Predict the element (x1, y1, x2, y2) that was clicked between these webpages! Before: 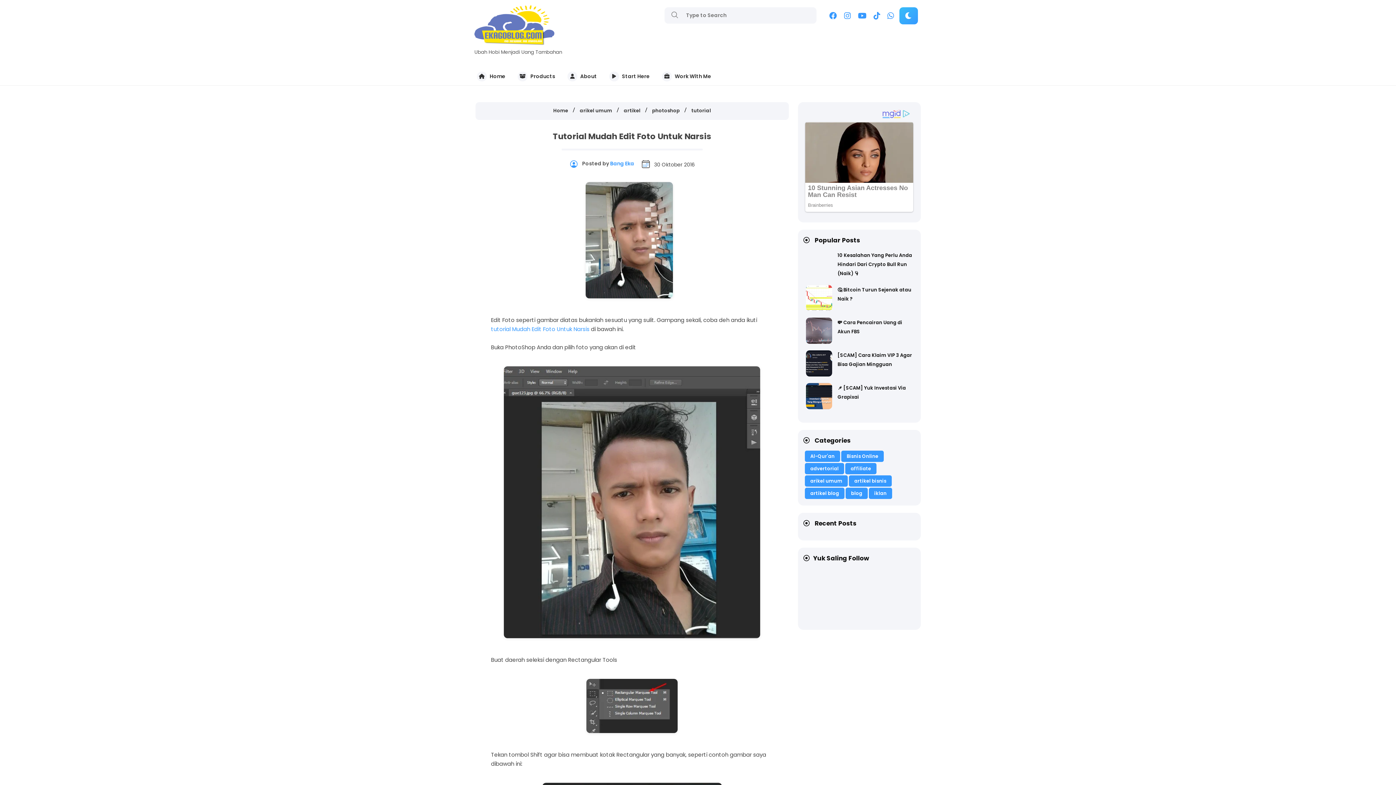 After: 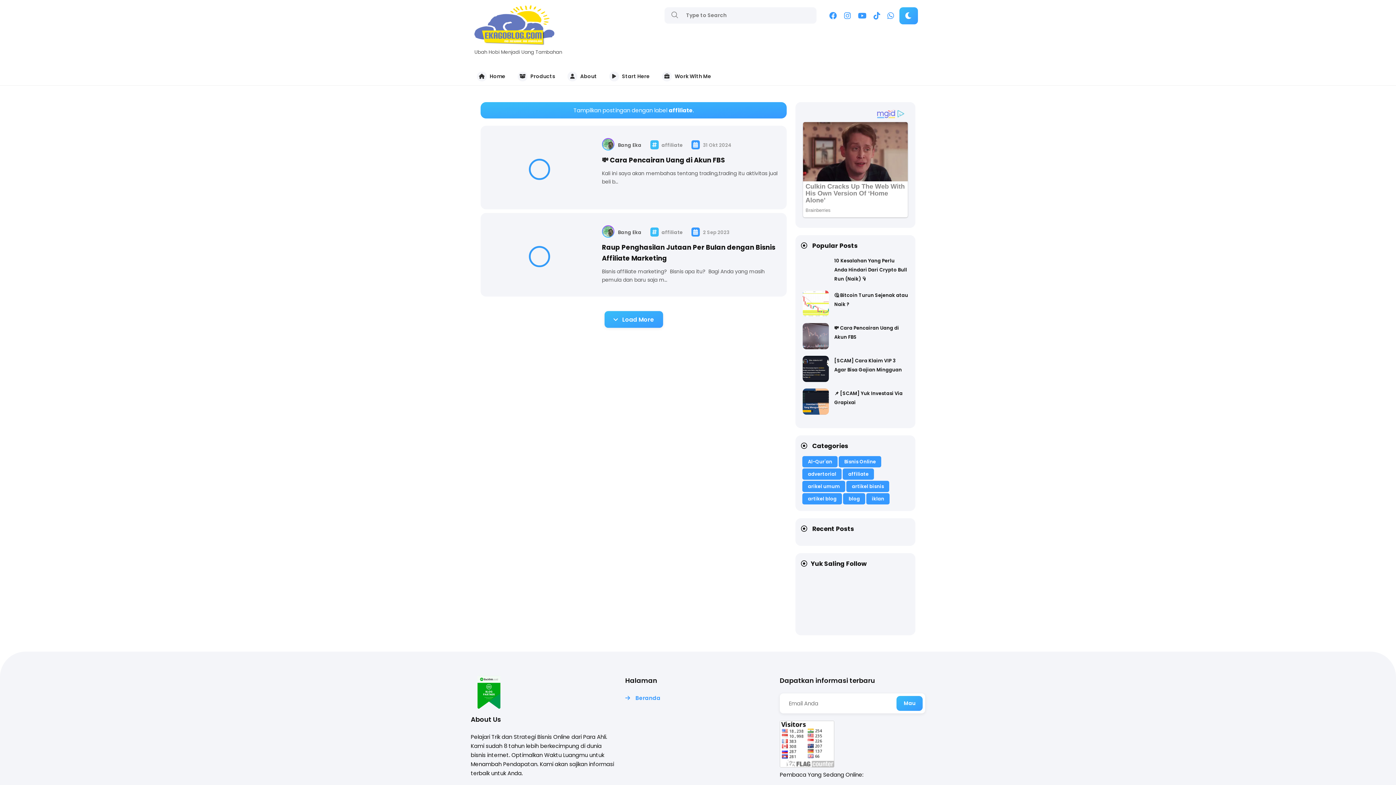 Action: bbox: (845, 470, 876, 481) label: affiliate